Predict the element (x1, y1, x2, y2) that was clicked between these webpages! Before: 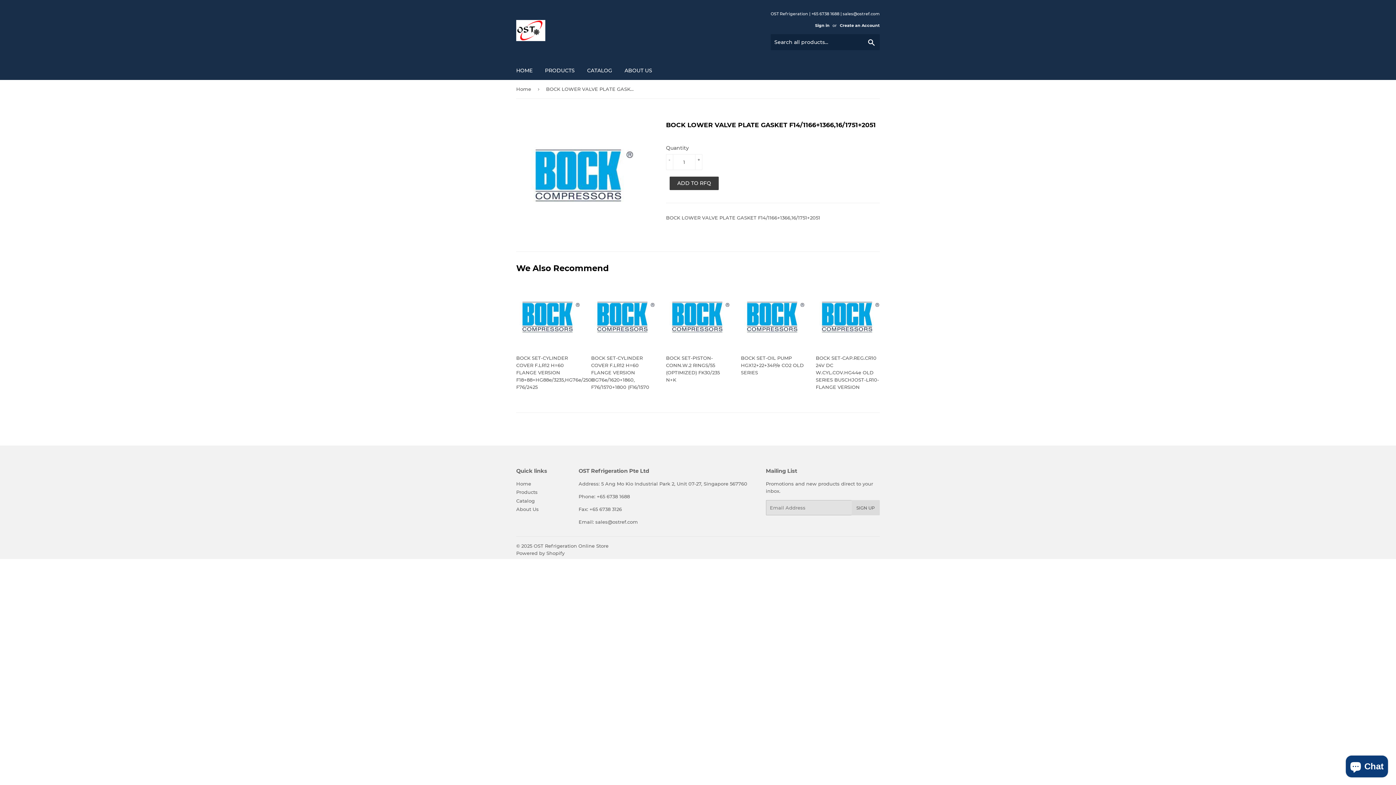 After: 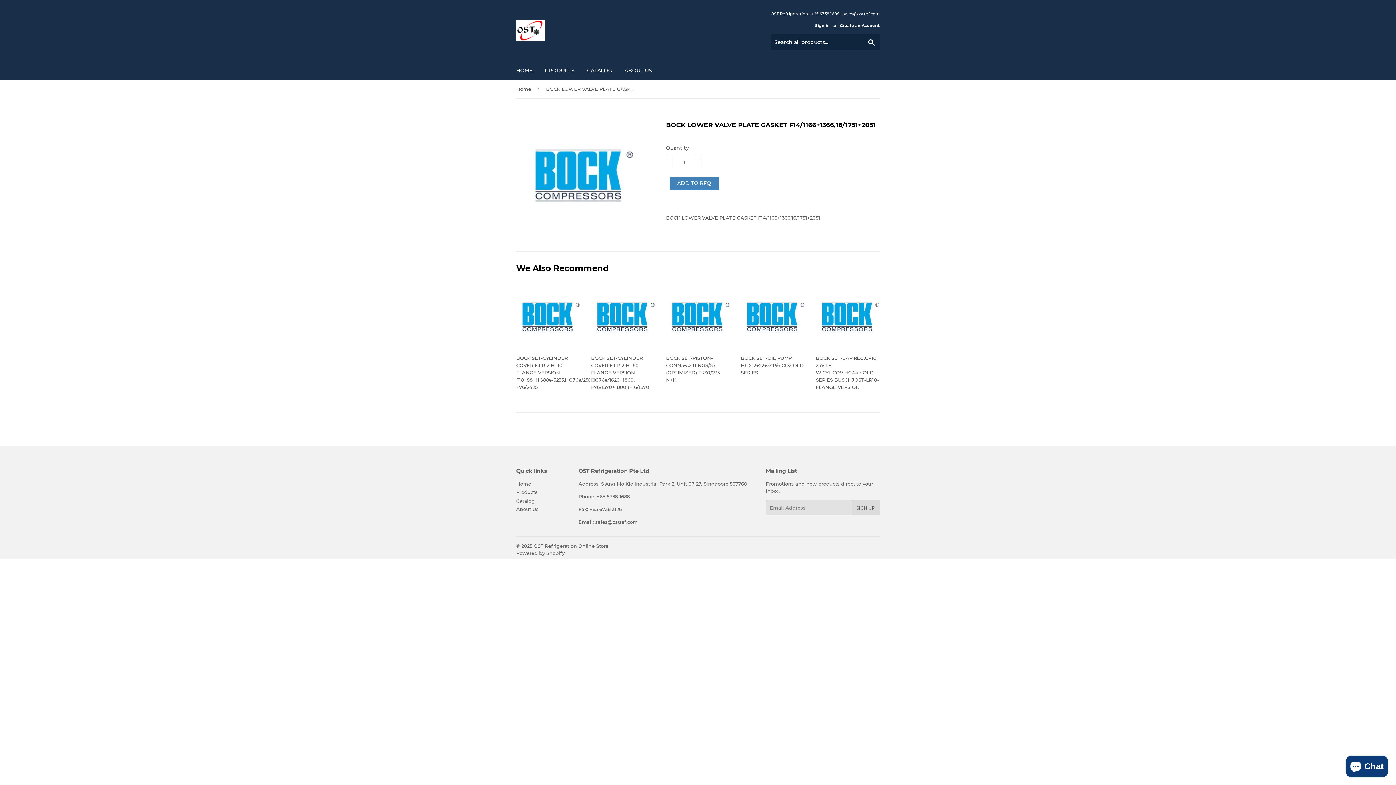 Action: label: ADD TO RFQ bbox: (669, 176, 718, 190)